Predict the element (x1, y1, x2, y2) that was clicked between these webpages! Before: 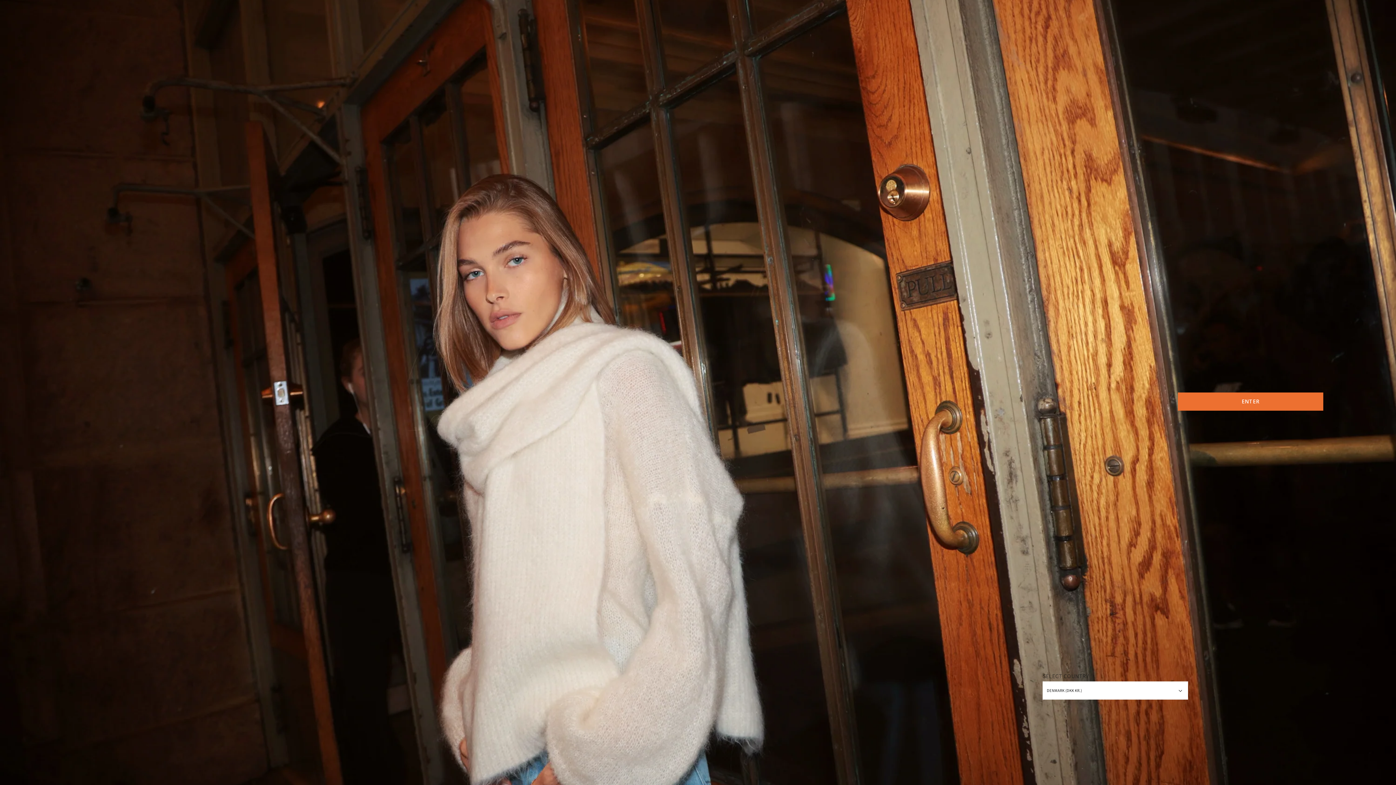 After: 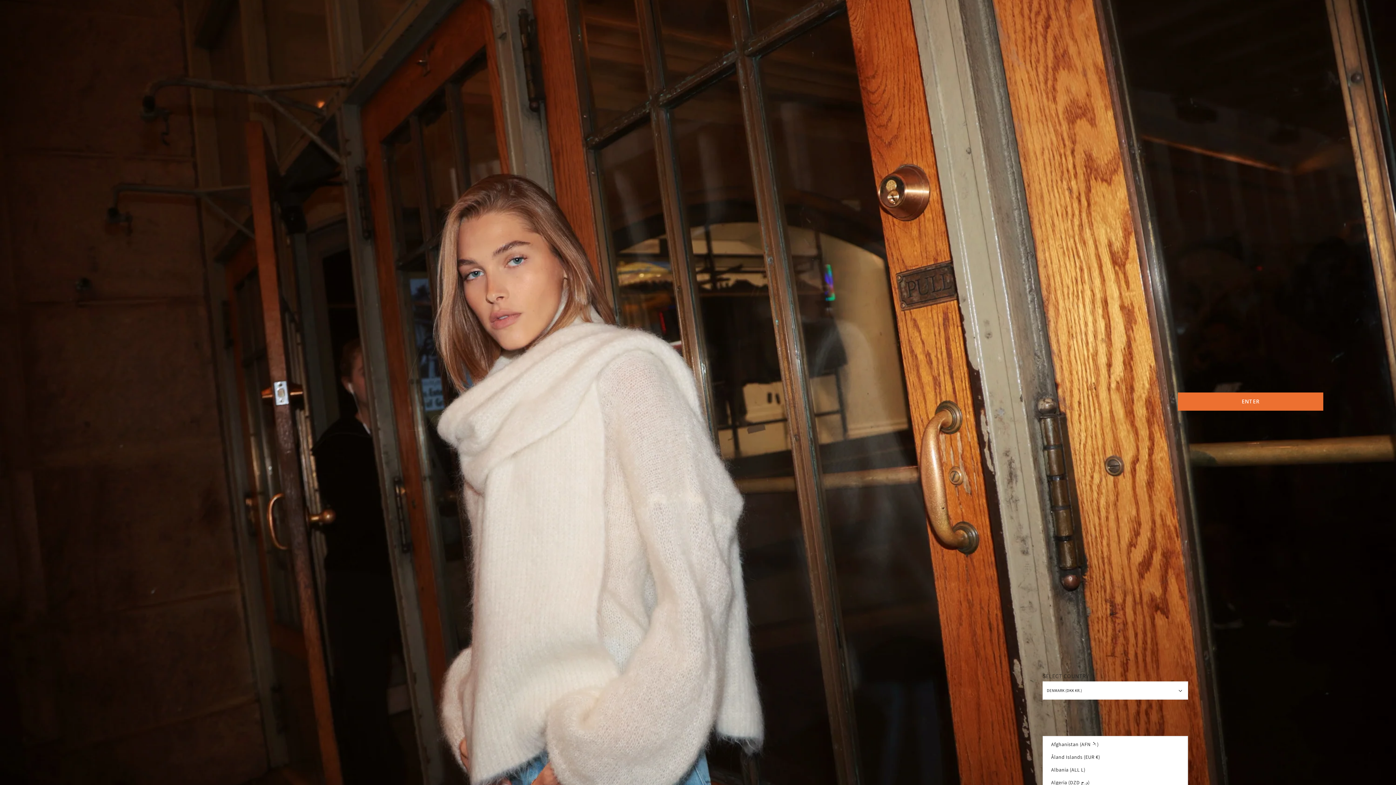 Action: label: DENMARK (DKK KR.) bbox: (1043, 681, 1188, 700)